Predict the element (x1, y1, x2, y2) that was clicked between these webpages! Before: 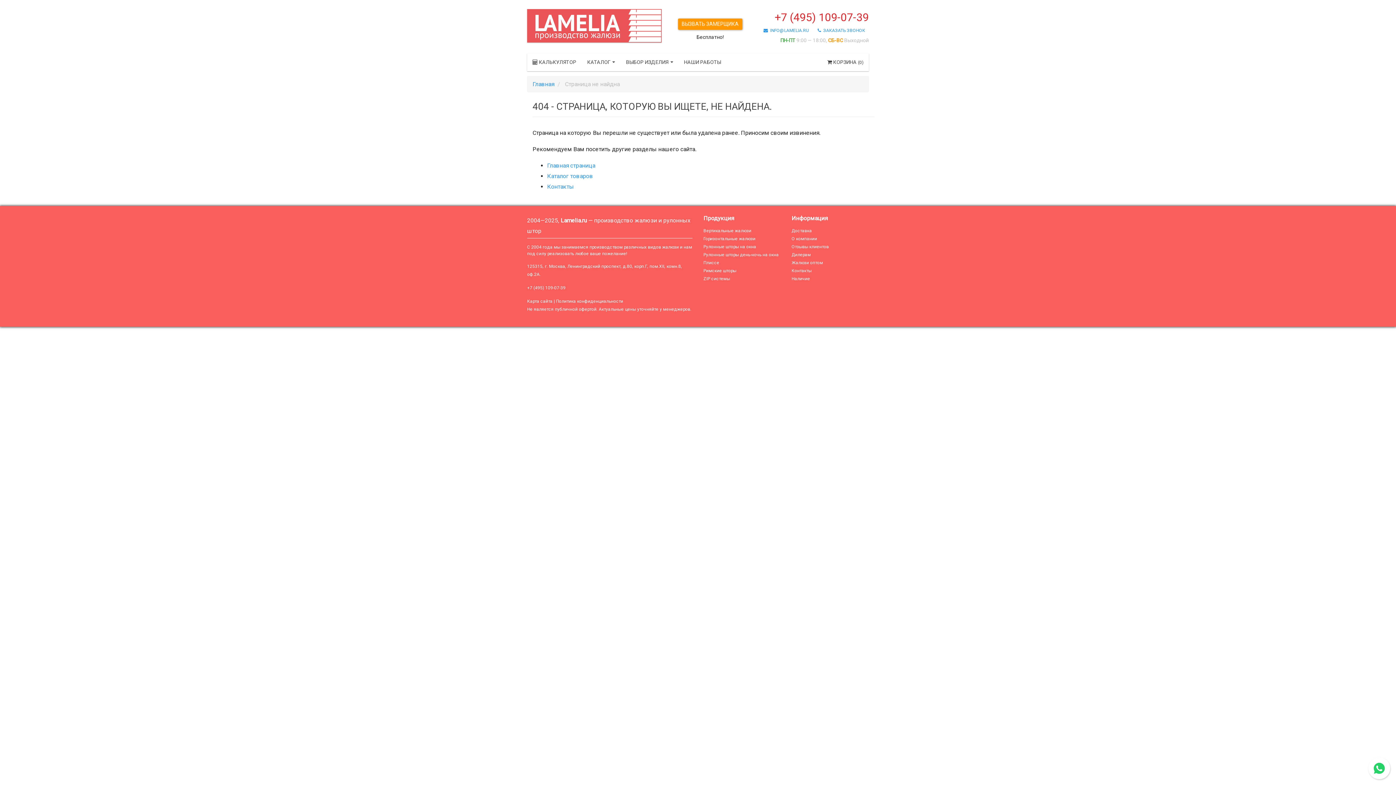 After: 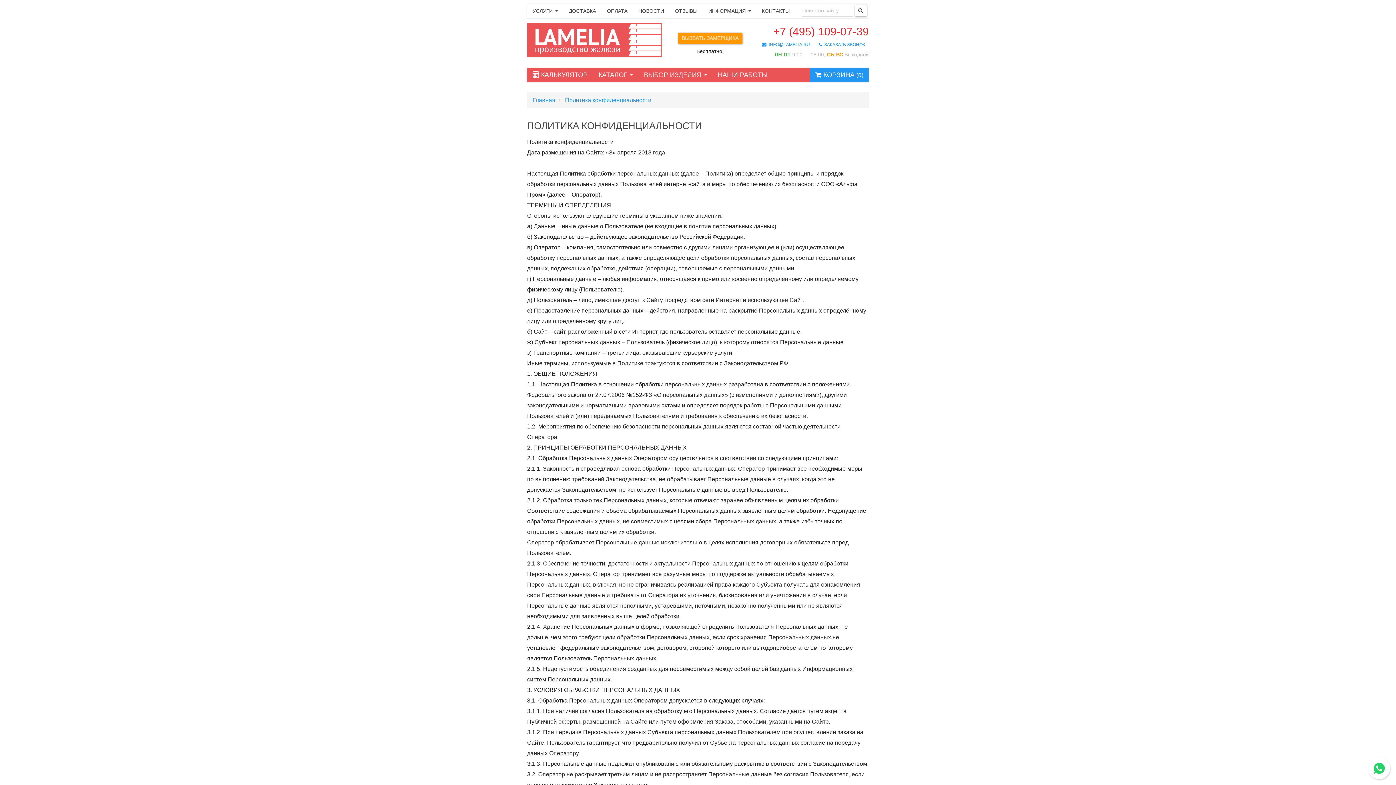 Action: bbox: (556, 298, 623, 304) label: Политика конфиденциальности